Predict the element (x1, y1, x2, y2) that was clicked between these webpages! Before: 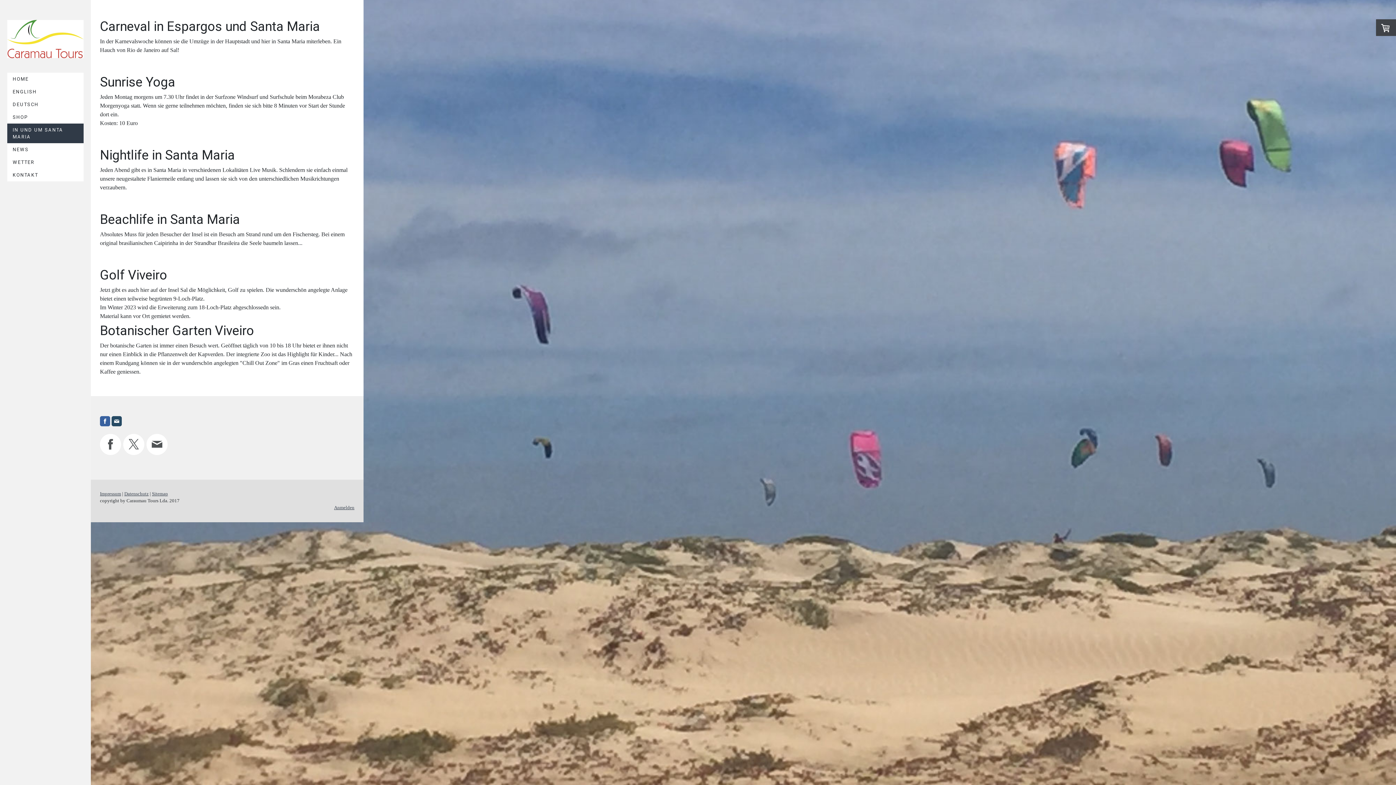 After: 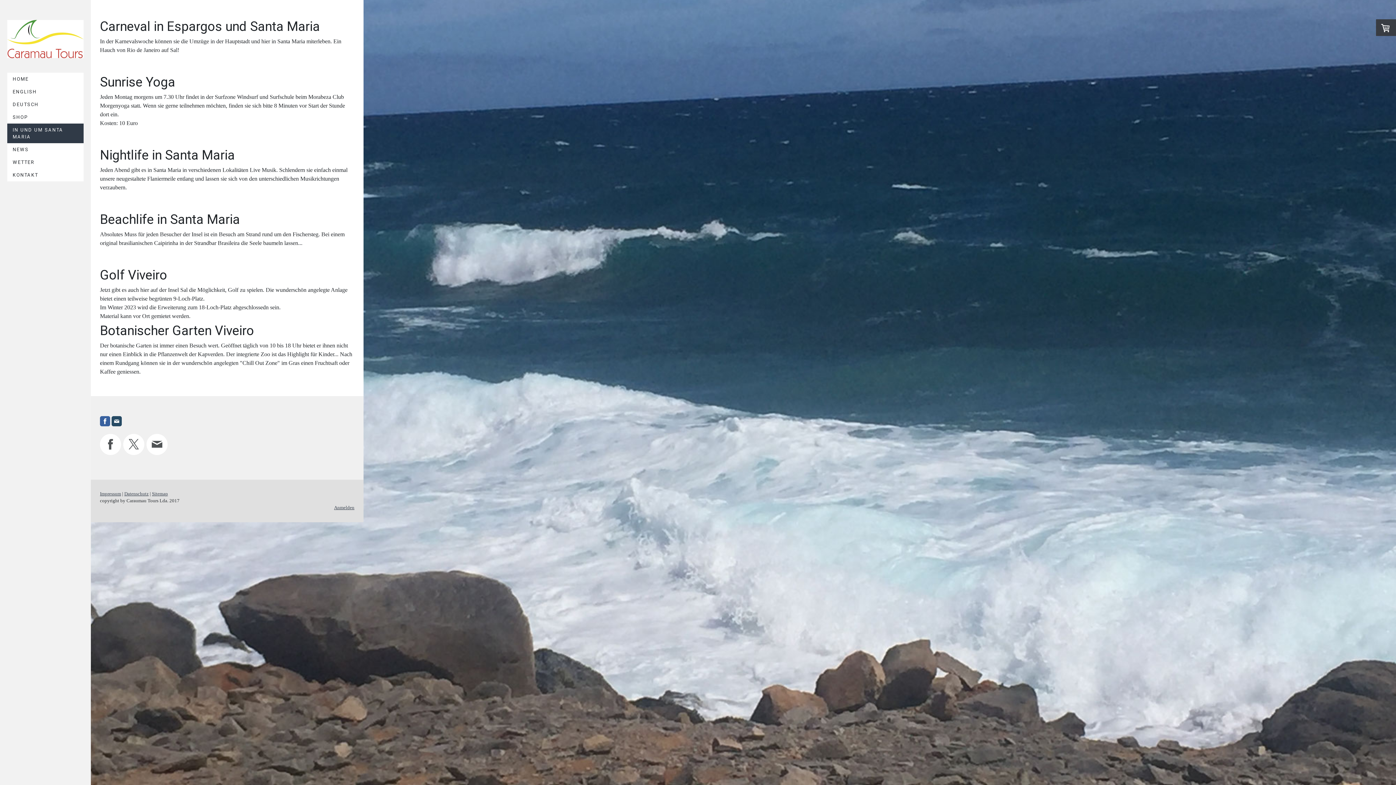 Action: bbox: (100, 416, 110, 426)